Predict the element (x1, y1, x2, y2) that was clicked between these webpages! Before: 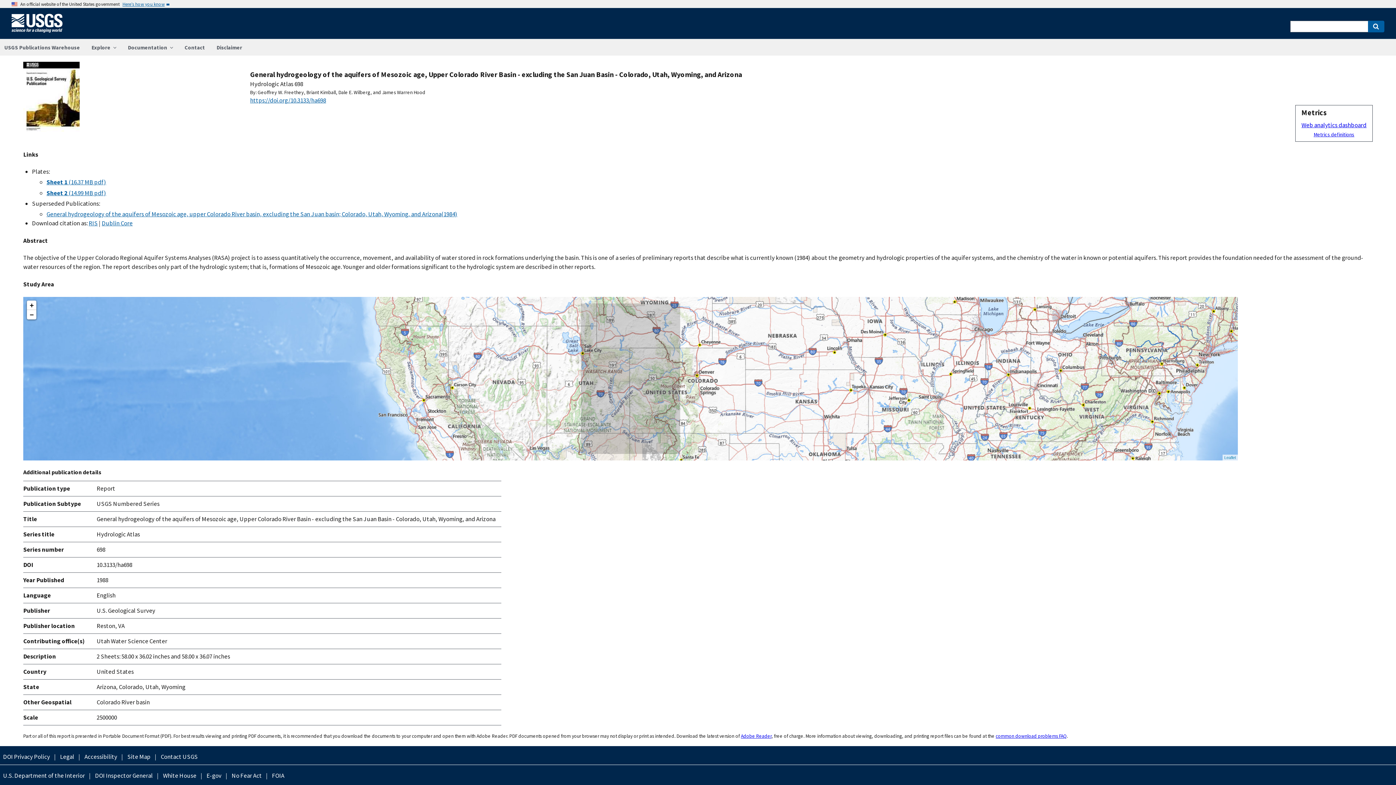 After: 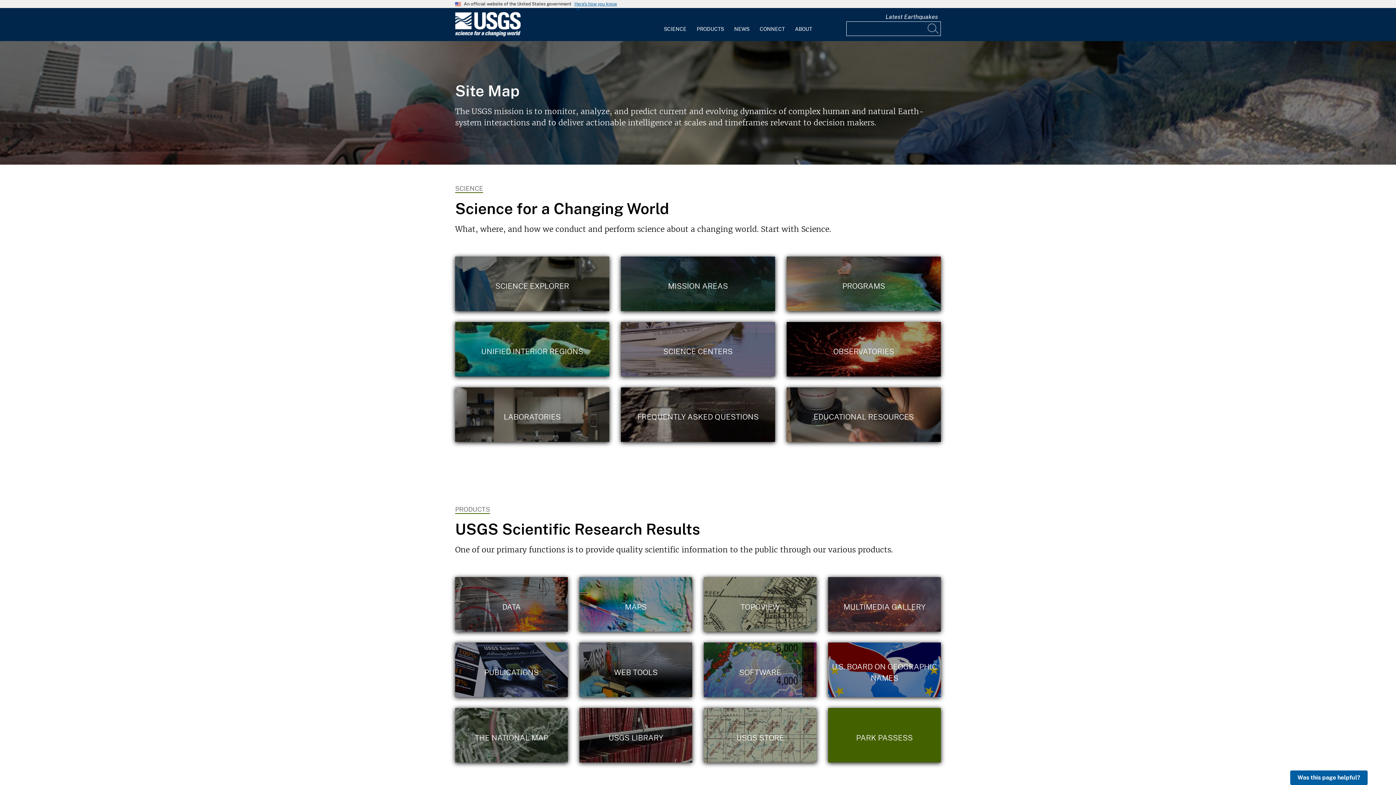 Action: label: Site Map bbox: (124, 752, 153, 761)